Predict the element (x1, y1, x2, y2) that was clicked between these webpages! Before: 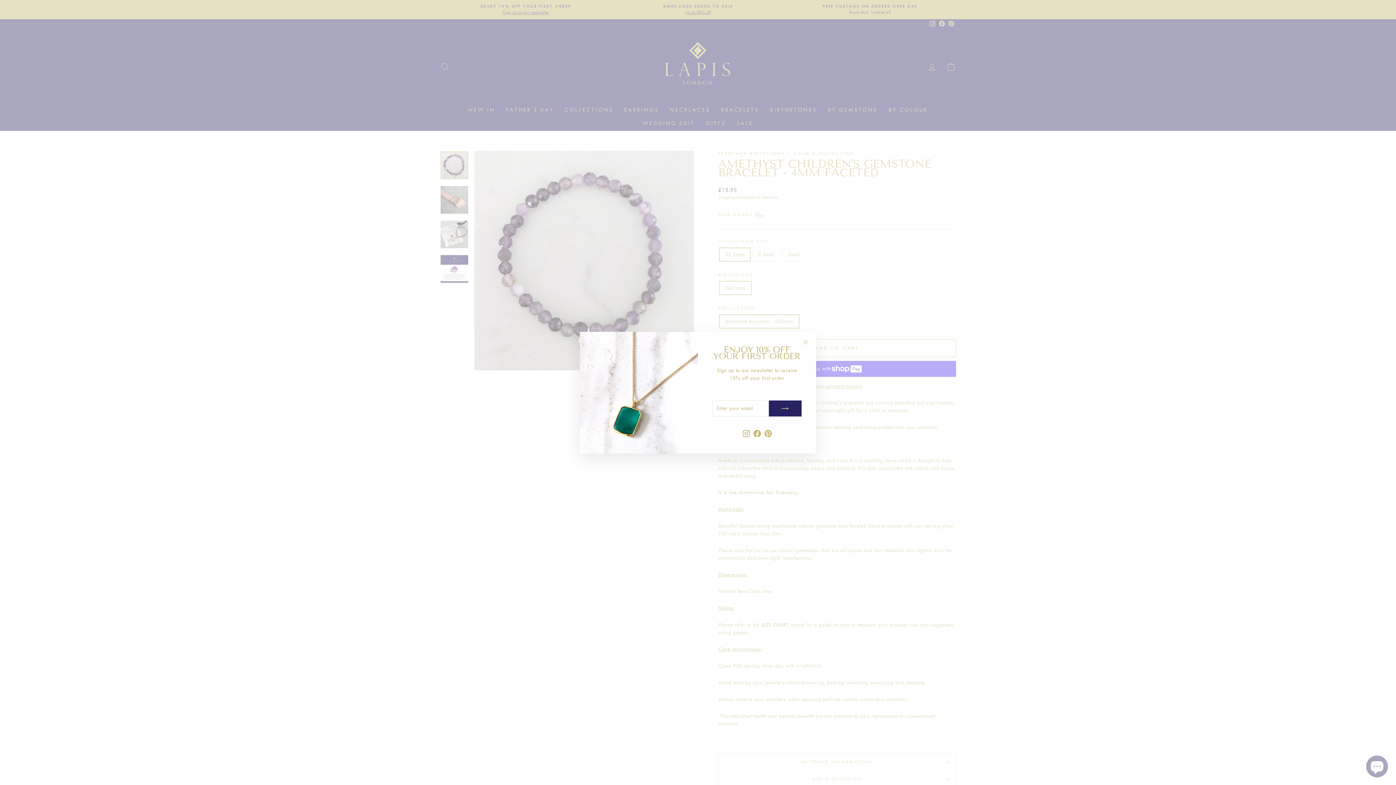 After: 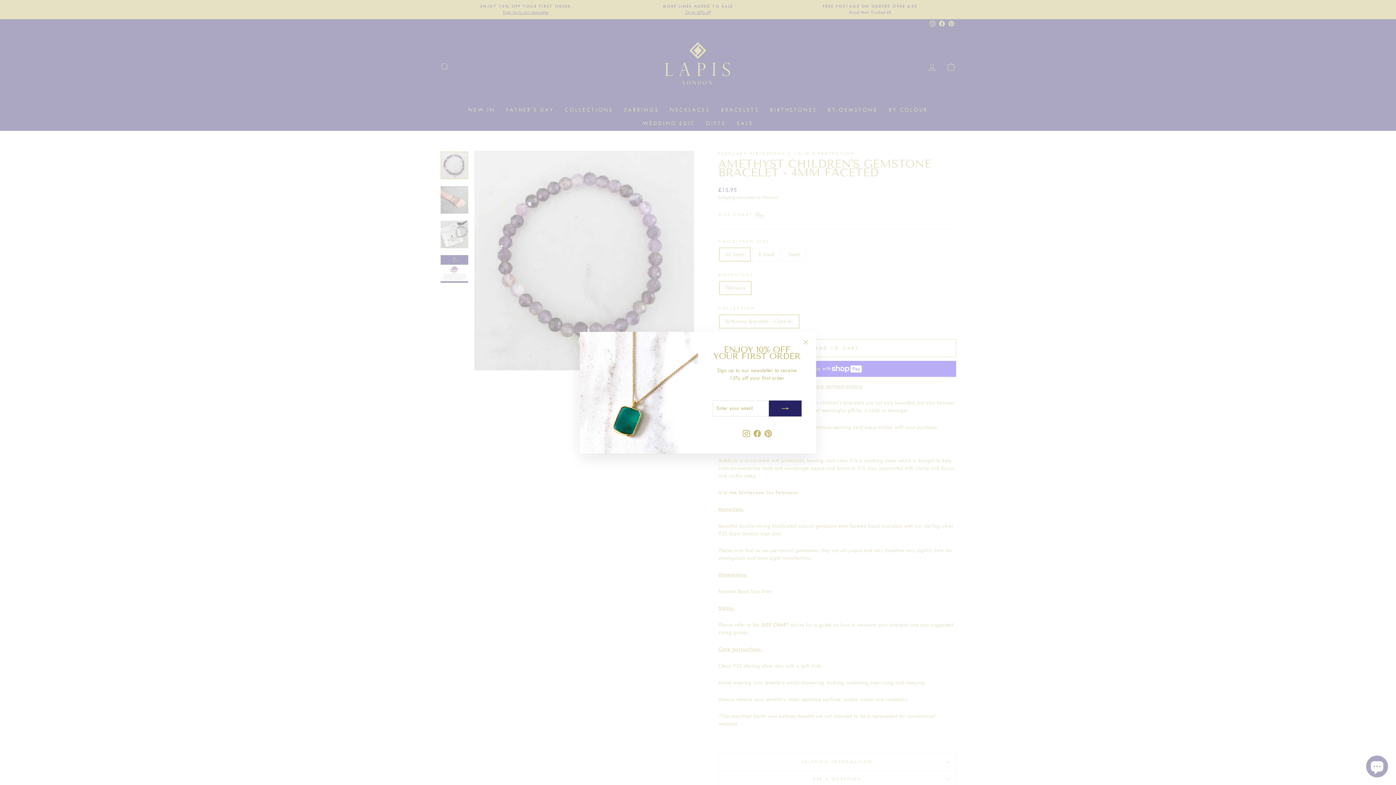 Action: label: Facebook bbox: (751, 427, 762, 439)